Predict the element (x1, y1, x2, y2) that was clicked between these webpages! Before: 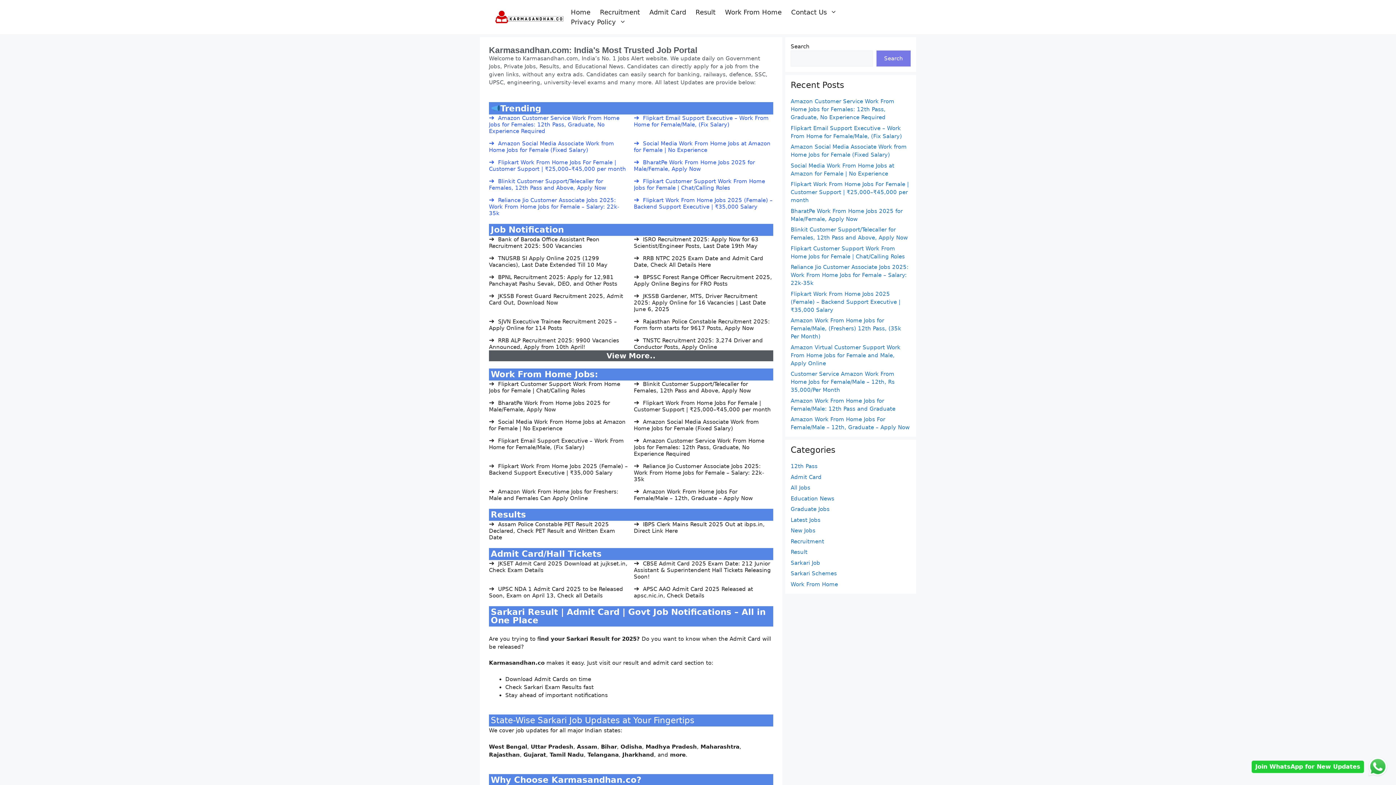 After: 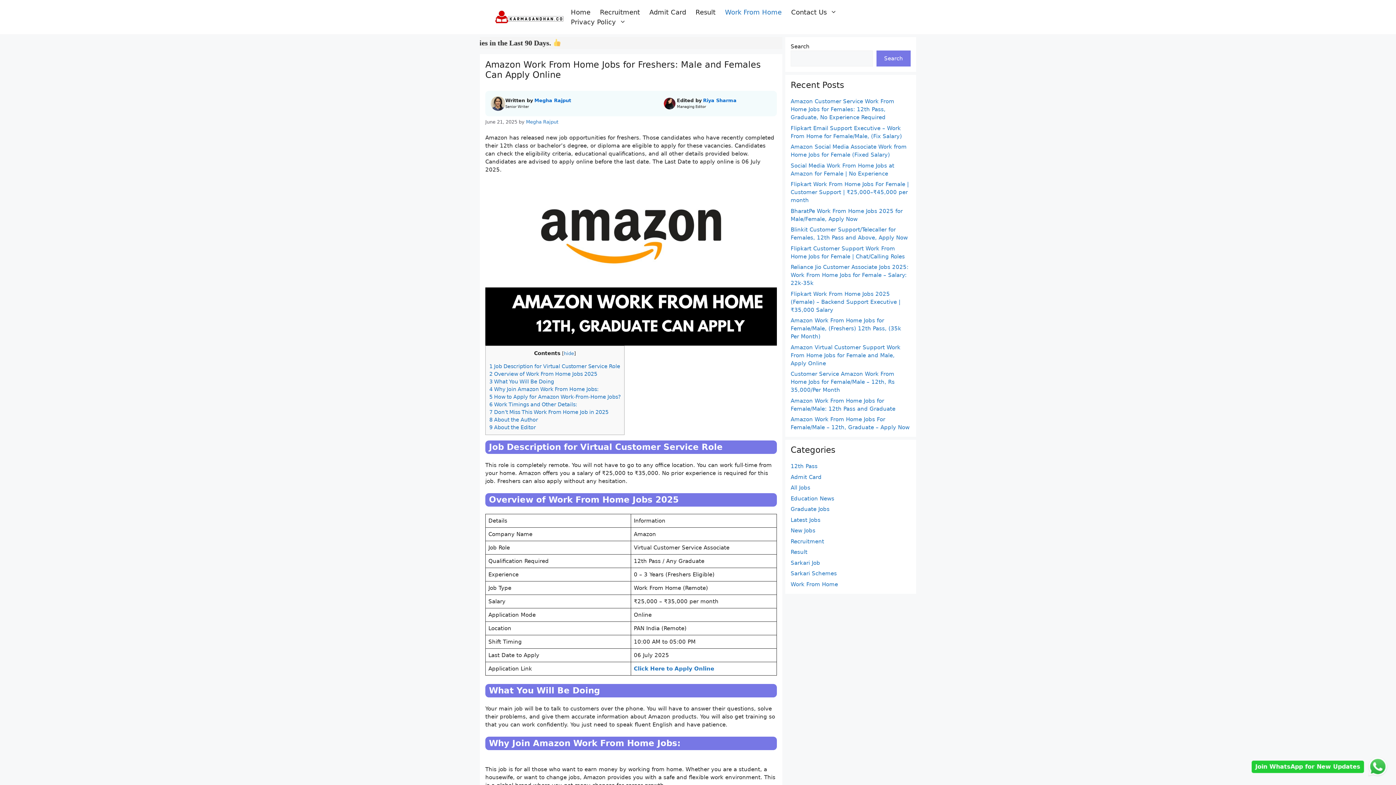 Action: bbox: (489, 488, 618, 501) label:  Amazon Work From Home Jobs for Freshers: Male and Females Can Apply Online